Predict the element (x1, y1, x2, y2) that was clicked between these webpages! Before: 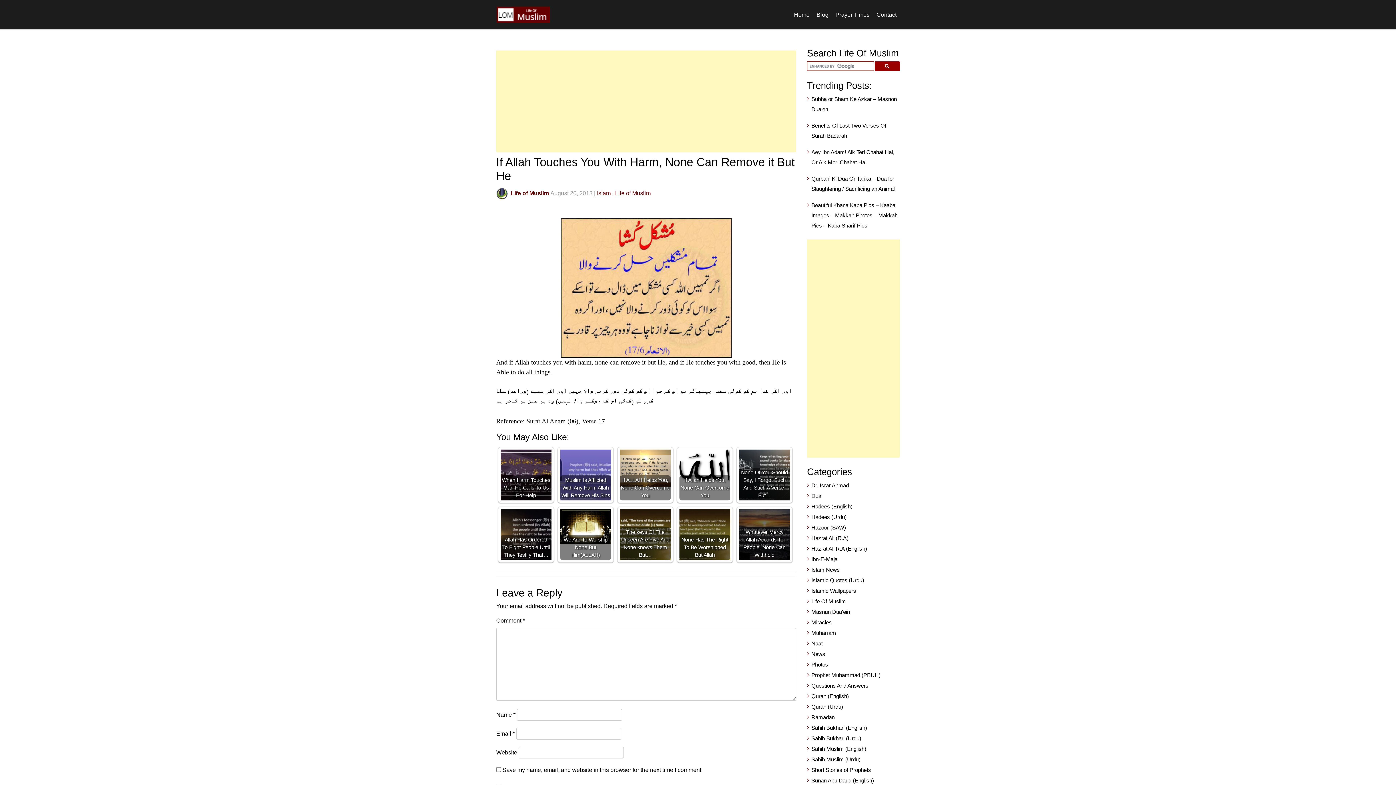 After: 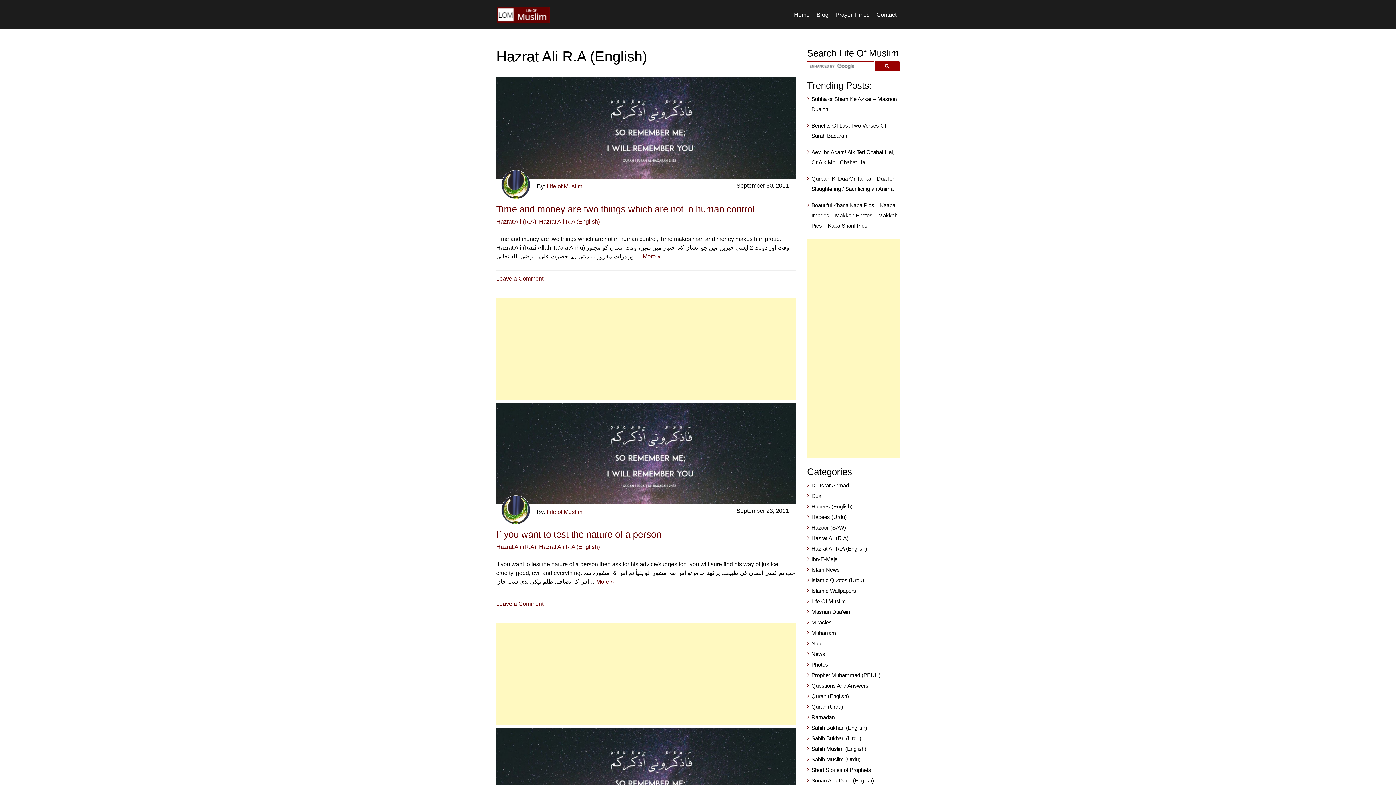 Action: bbox: (811, 545, 867, 552) label: Hazrat Ali R.A (English)